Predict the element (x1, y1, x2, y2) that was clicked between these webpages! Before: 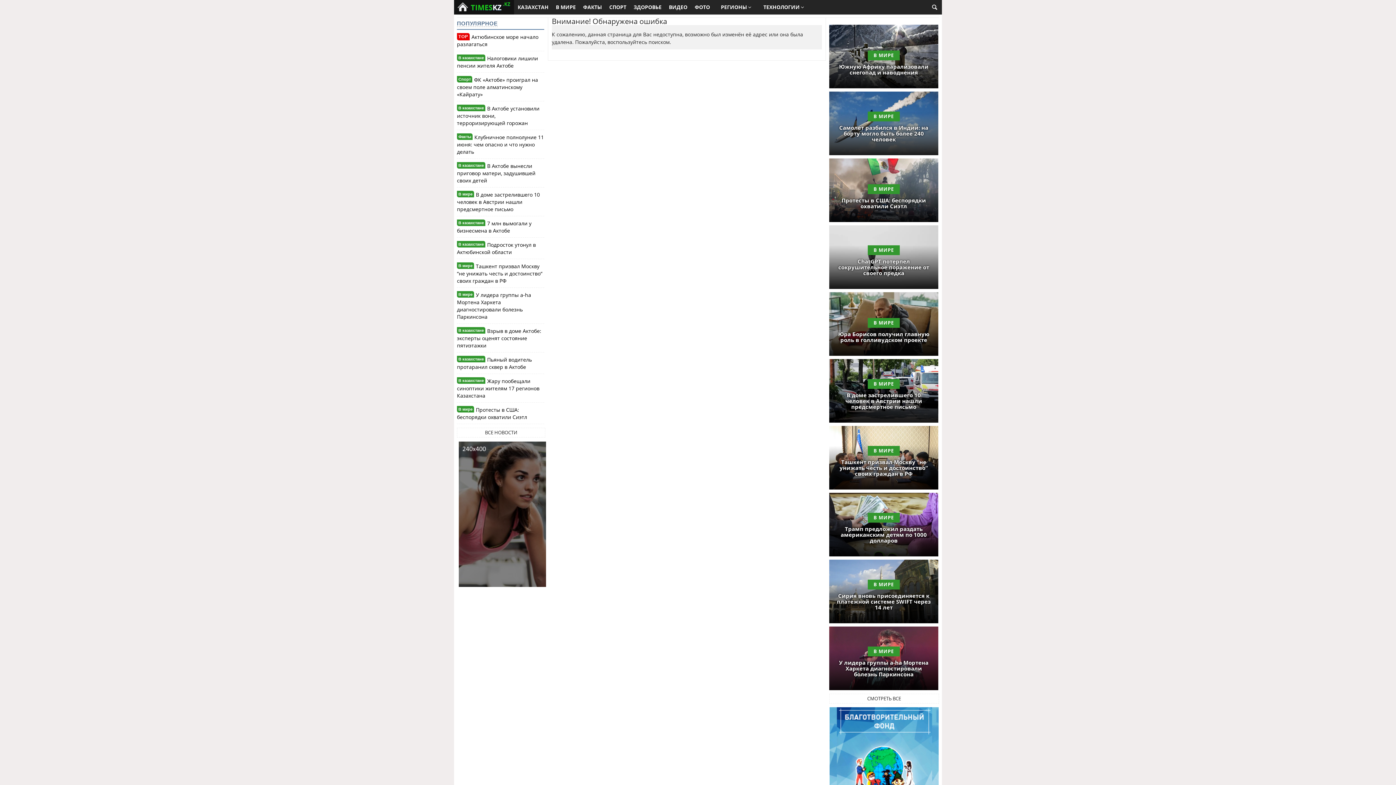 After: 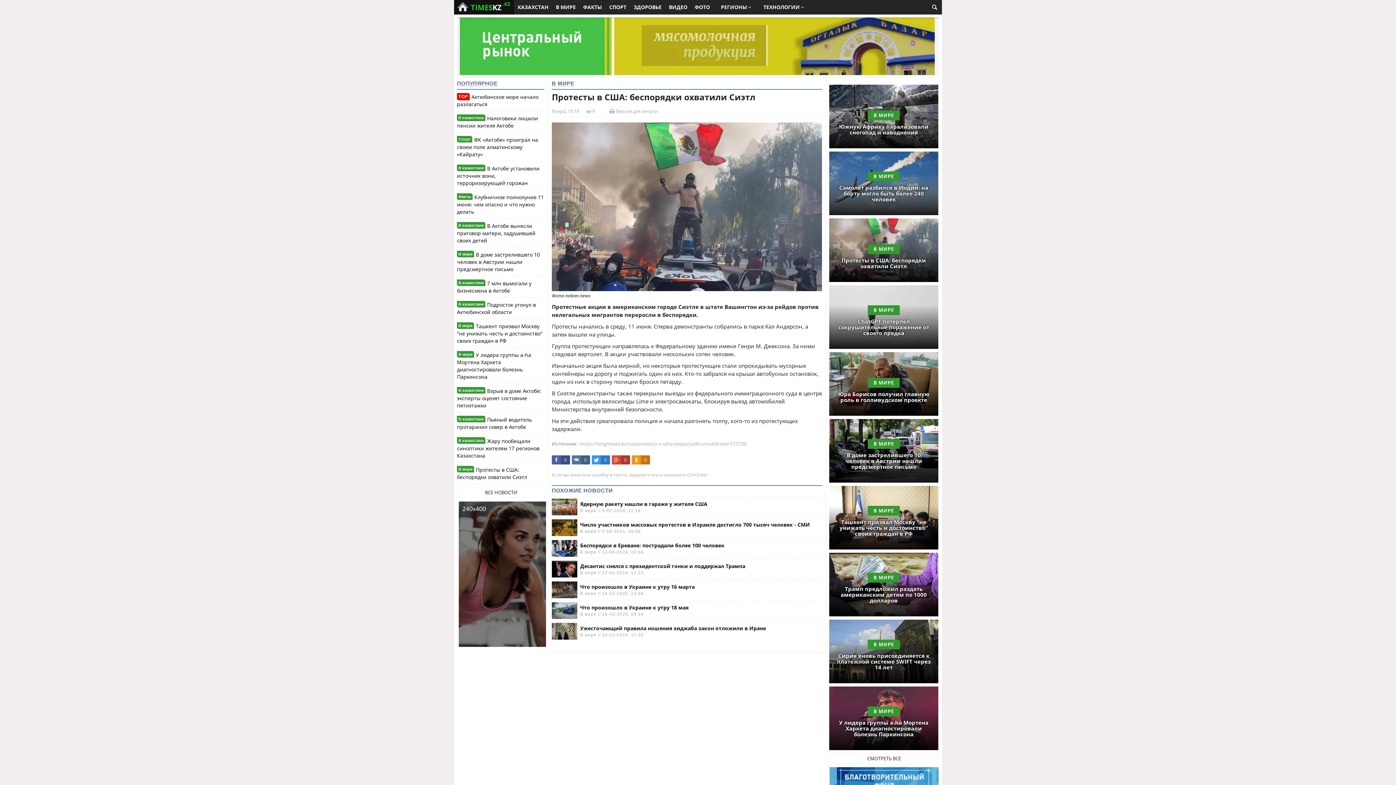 Action: label: Протесты в США: беспорядки охватили Сиэтл bbox: (457, 406, 527, 420)